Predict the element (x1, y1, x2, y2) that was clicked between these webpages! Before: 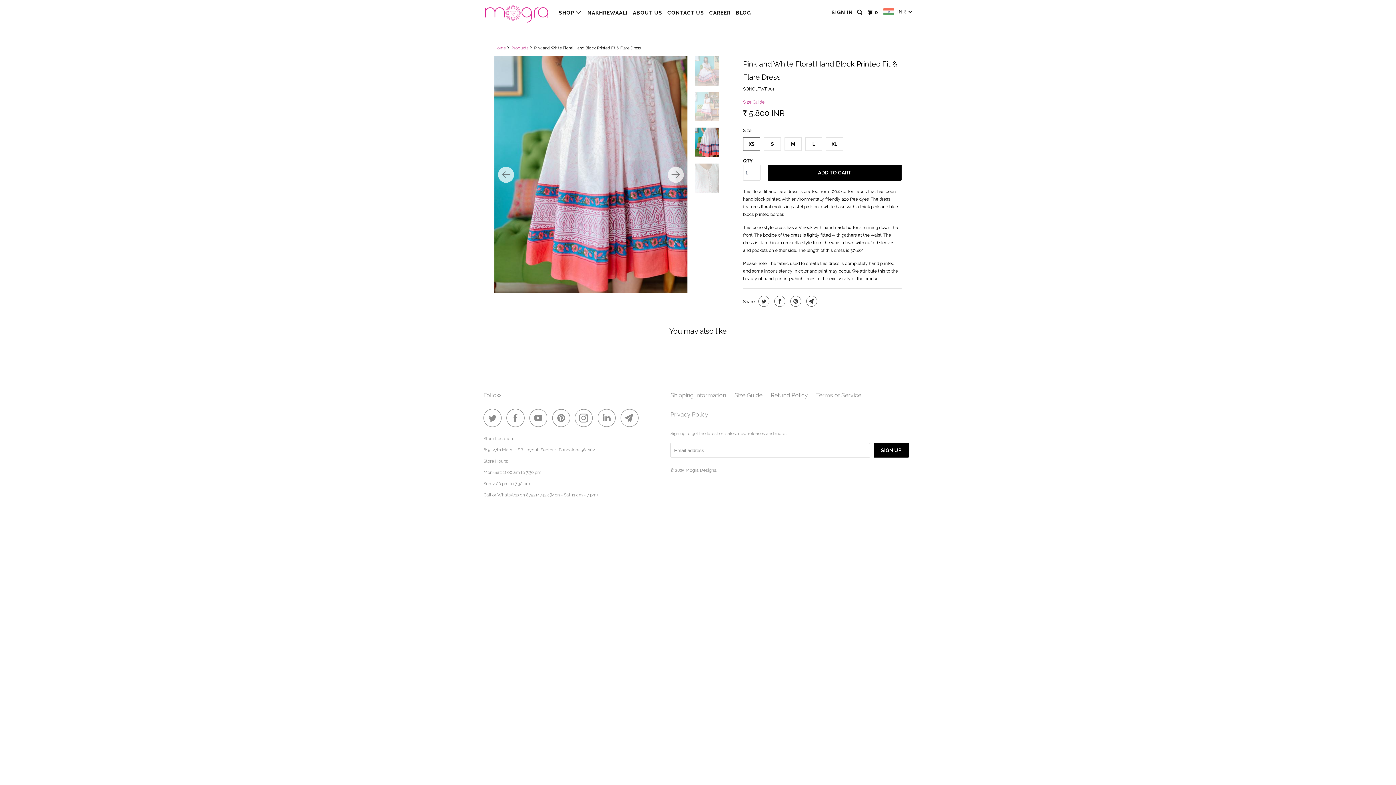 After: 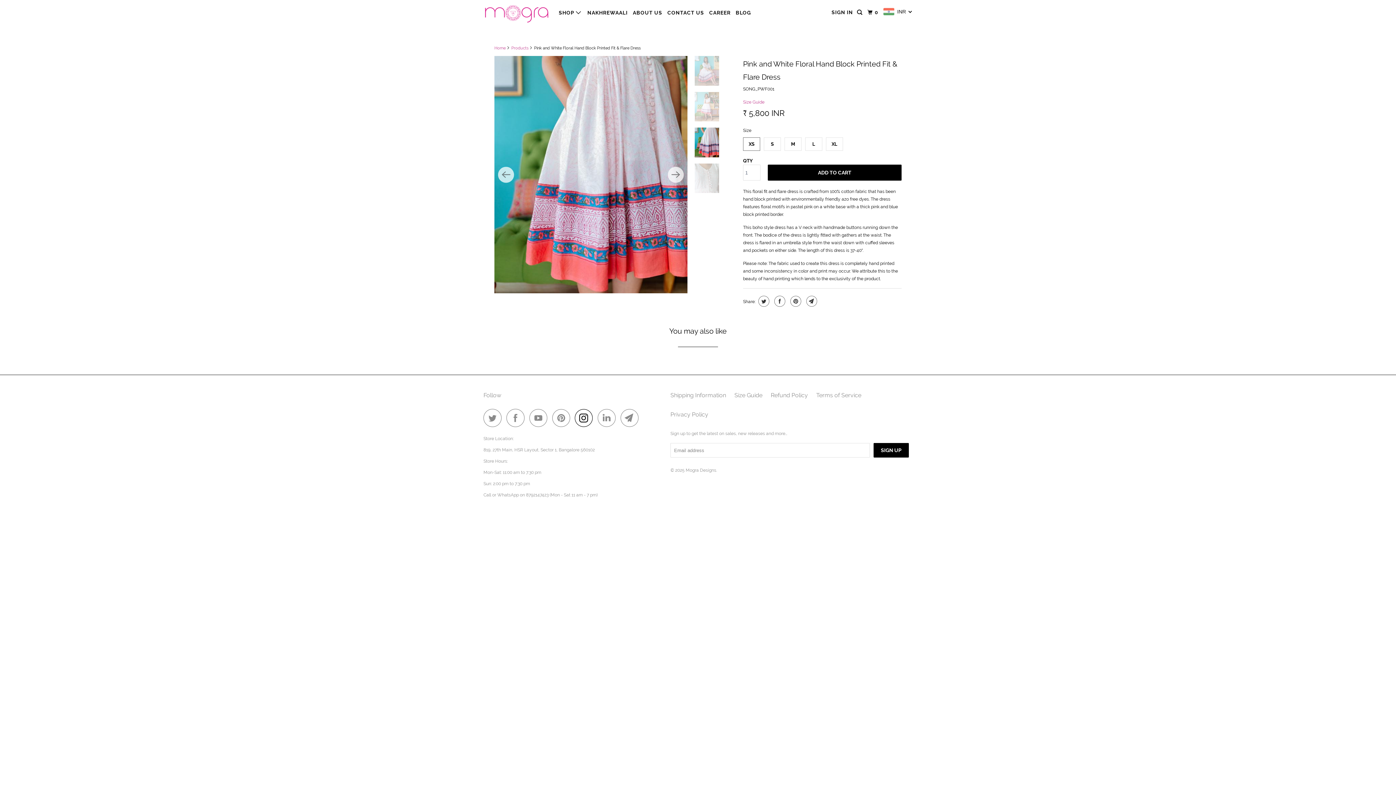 Action: bbox: (574, 409, 596, 427)